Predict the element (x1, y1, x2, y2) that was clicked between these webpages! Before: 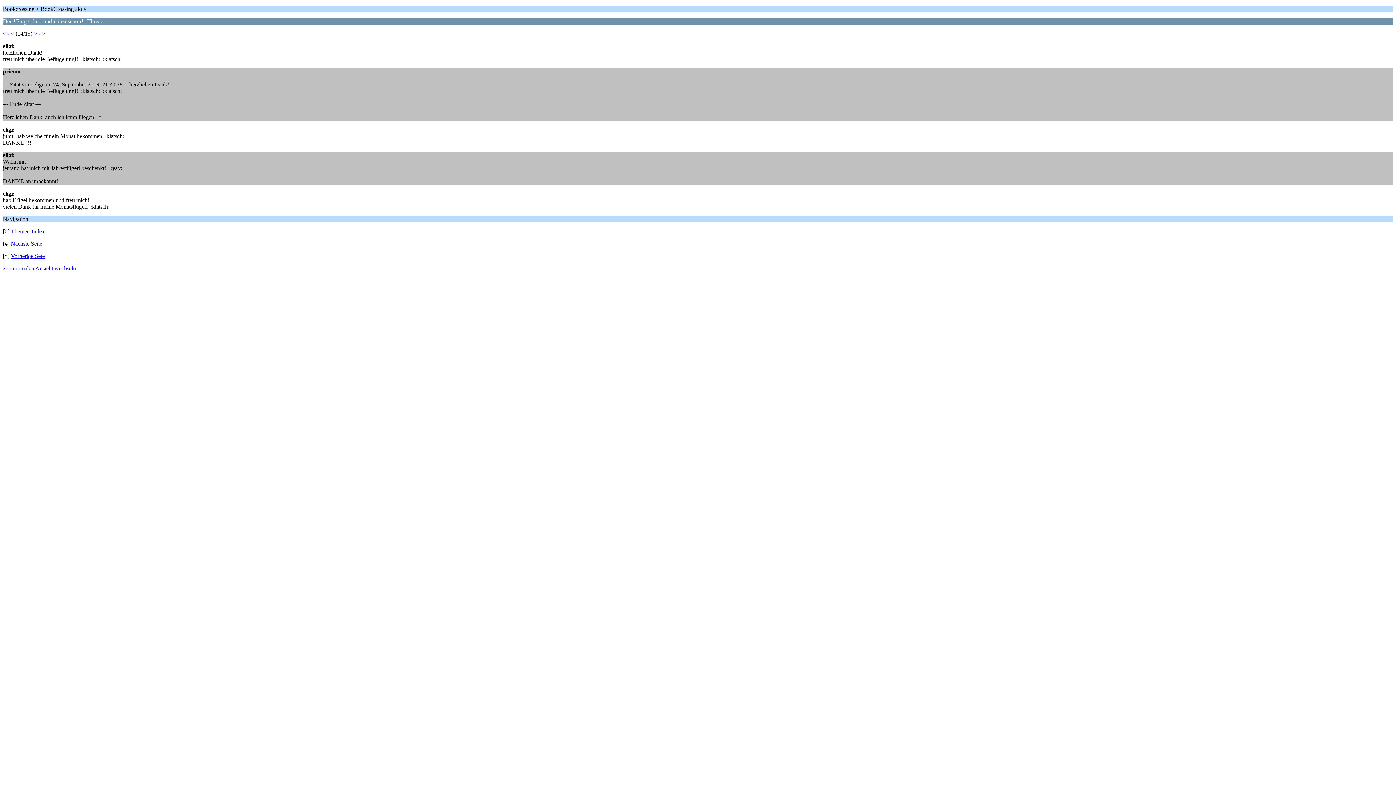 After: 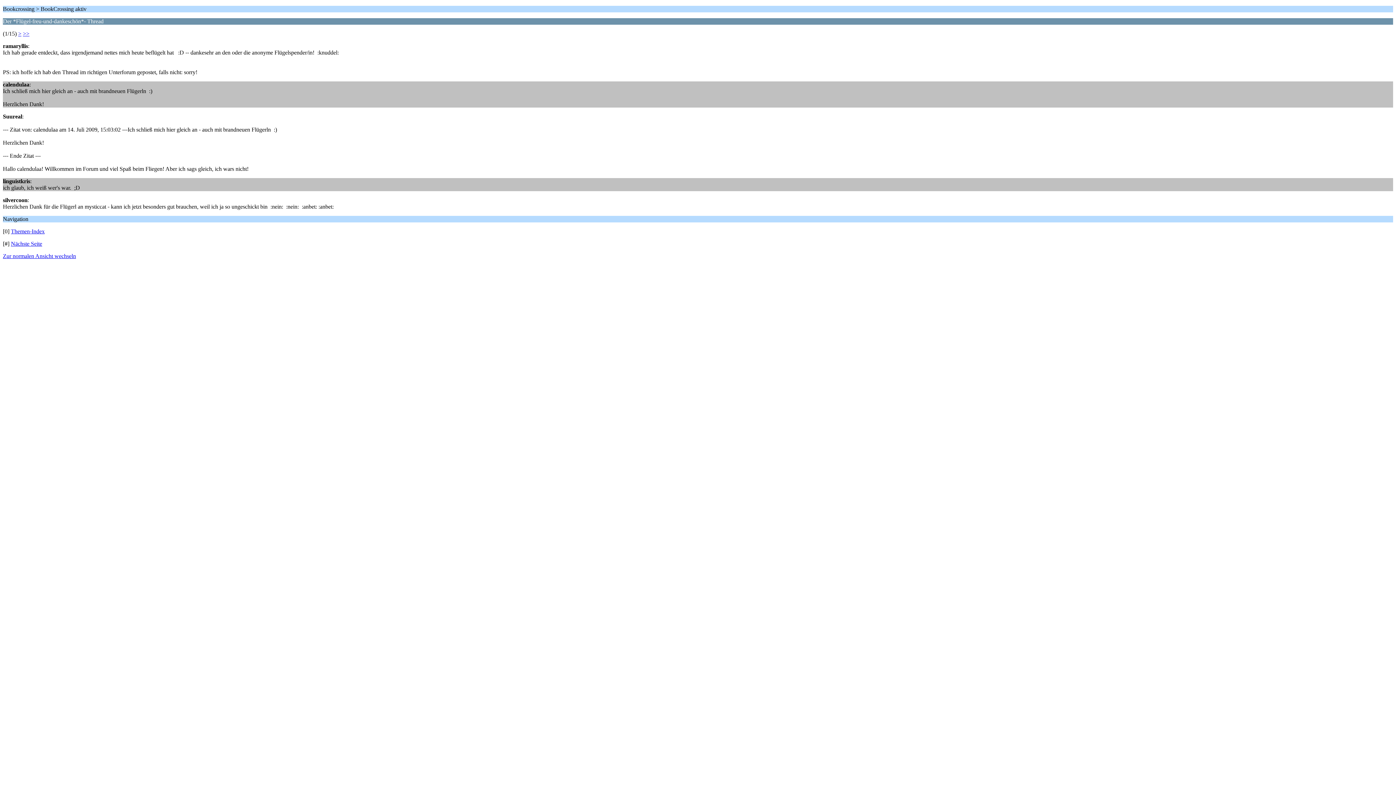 Action: bbox: (2, 30, 9, 36) label: <<